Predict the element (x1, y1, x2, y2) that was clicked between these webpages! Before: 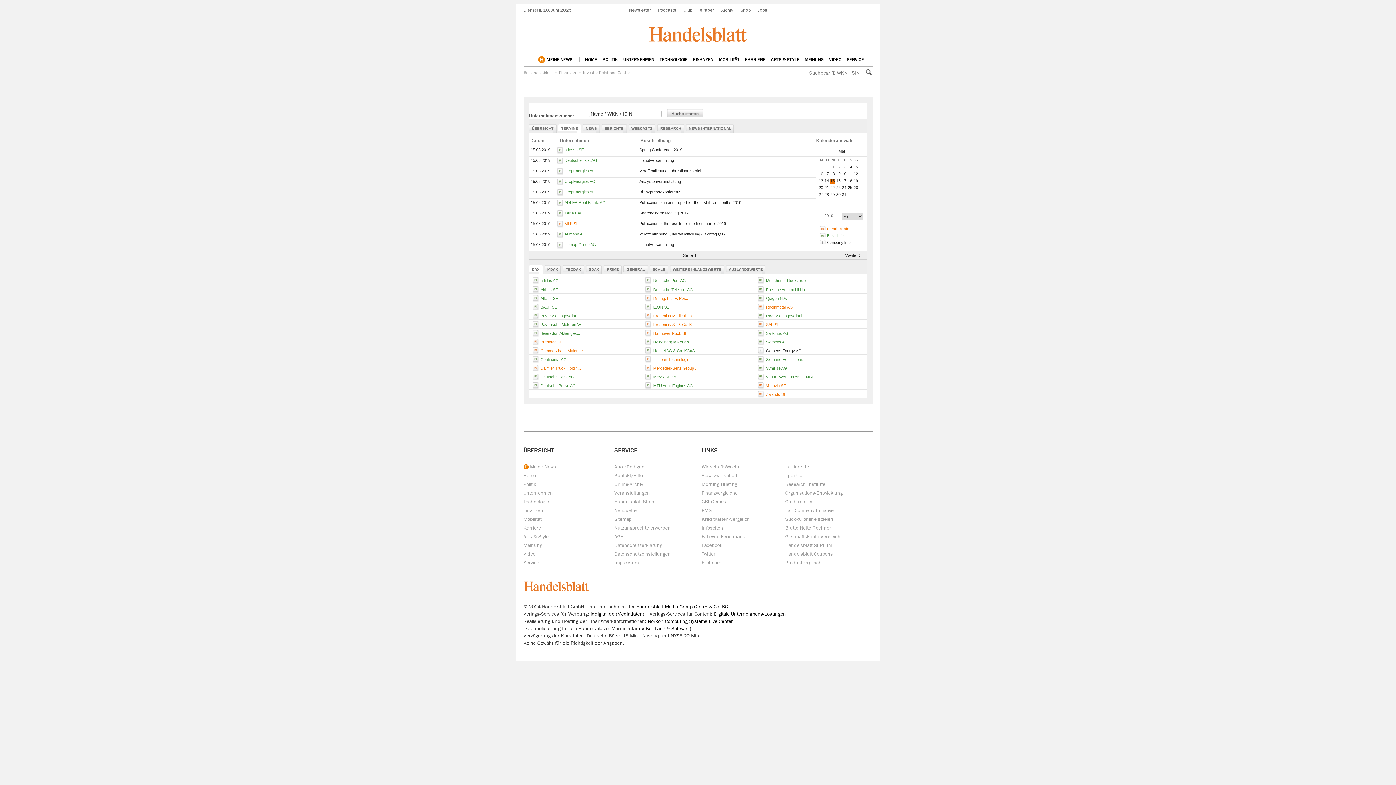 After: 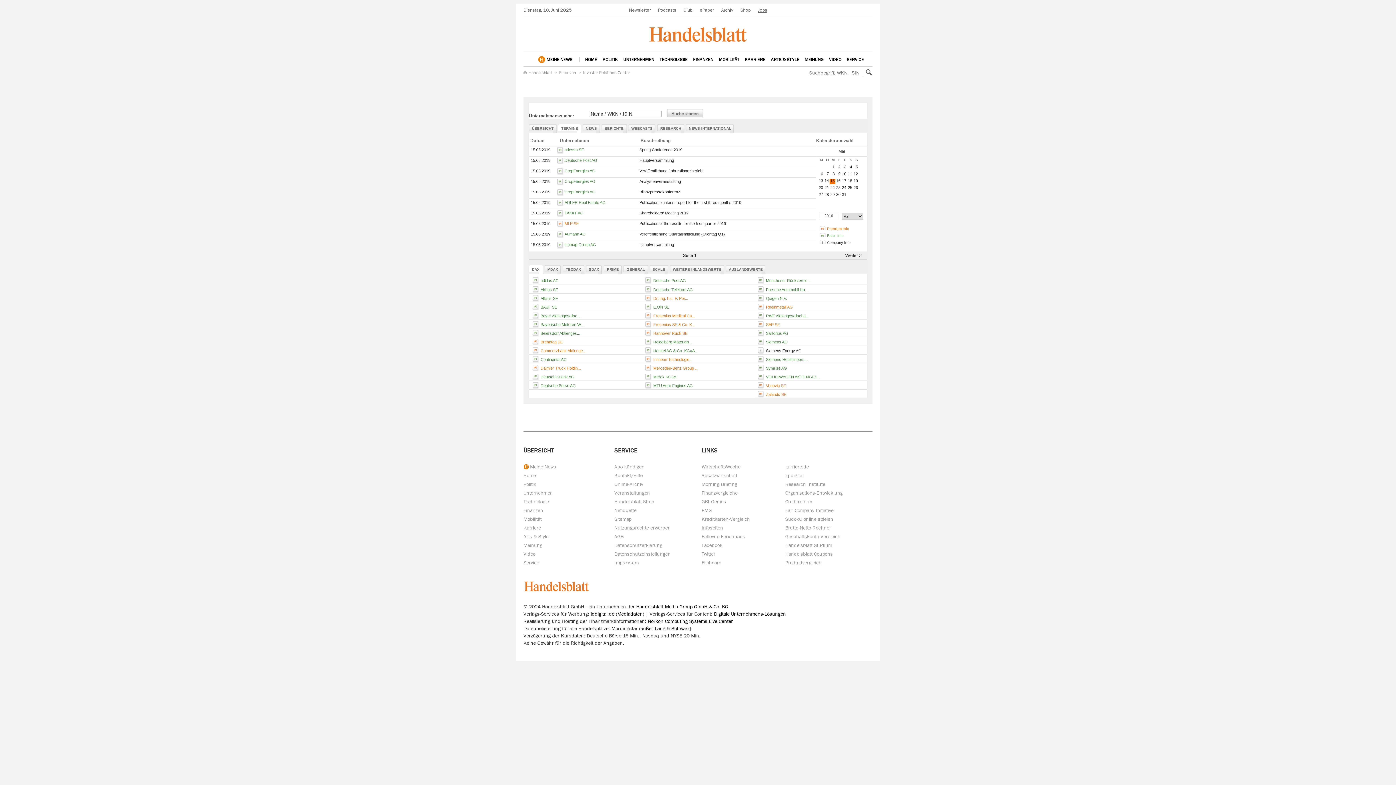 Action: bbox: (758, 7, 767, 12) label: Jobs